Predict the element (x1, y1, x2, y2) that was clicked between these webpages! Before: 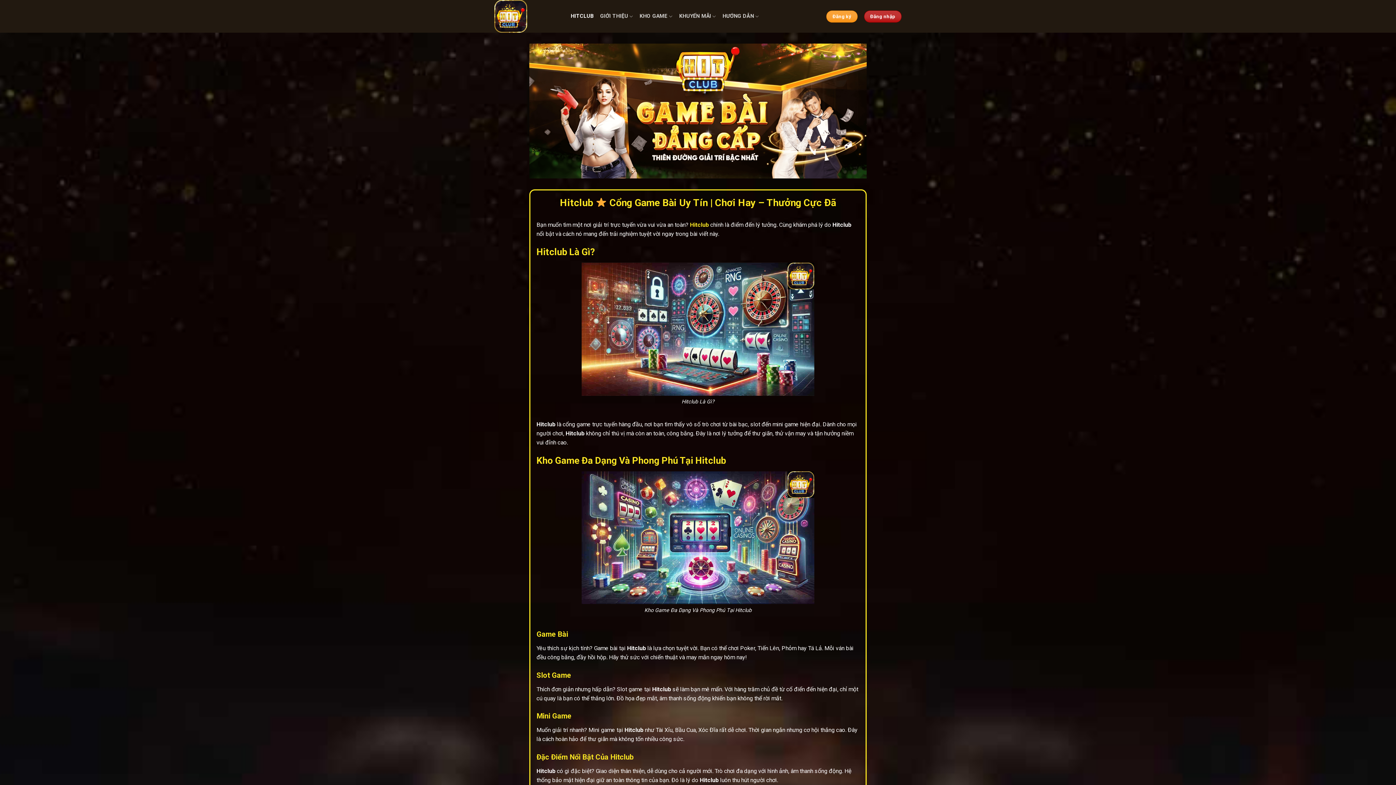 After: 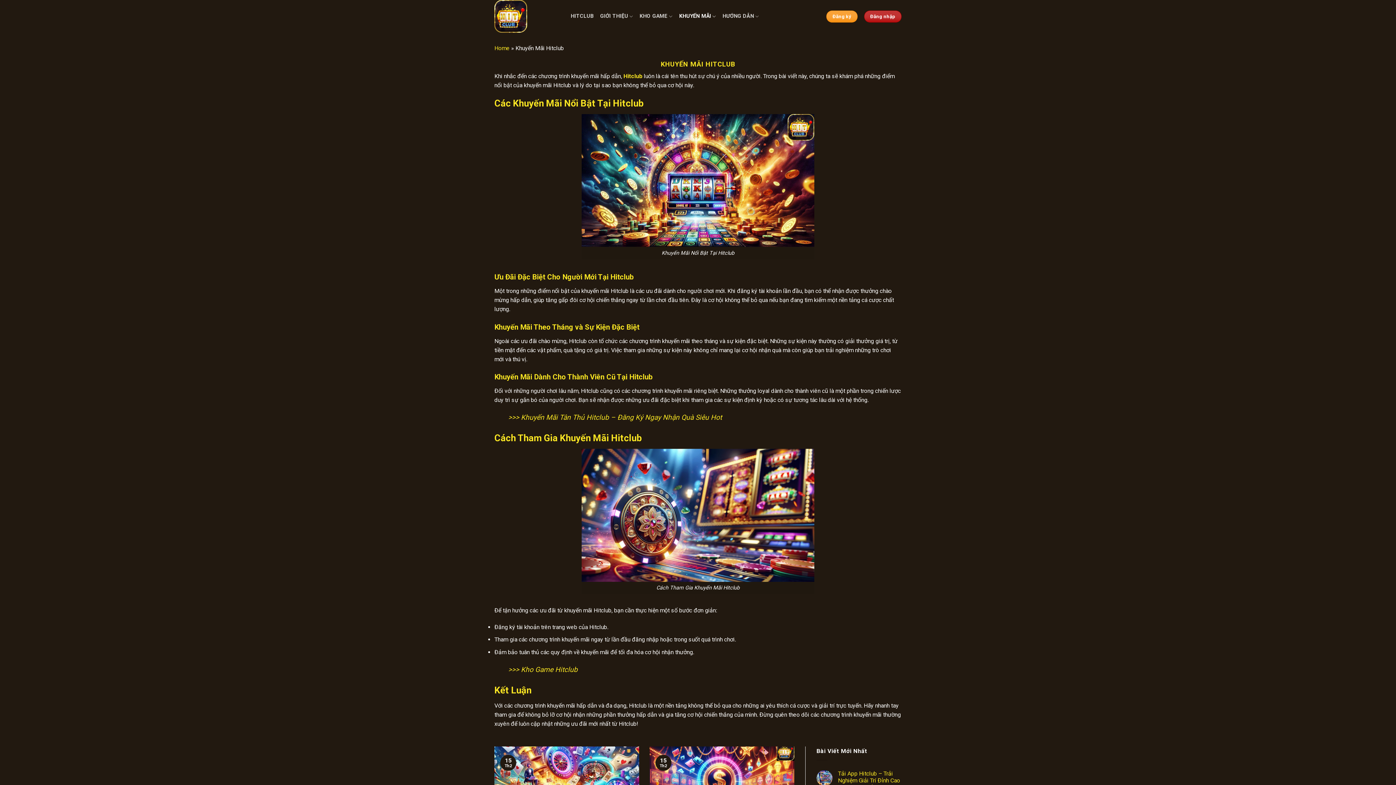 Action: bbox: (679, 9, 716, 23) label: KHUYẾN MÃI